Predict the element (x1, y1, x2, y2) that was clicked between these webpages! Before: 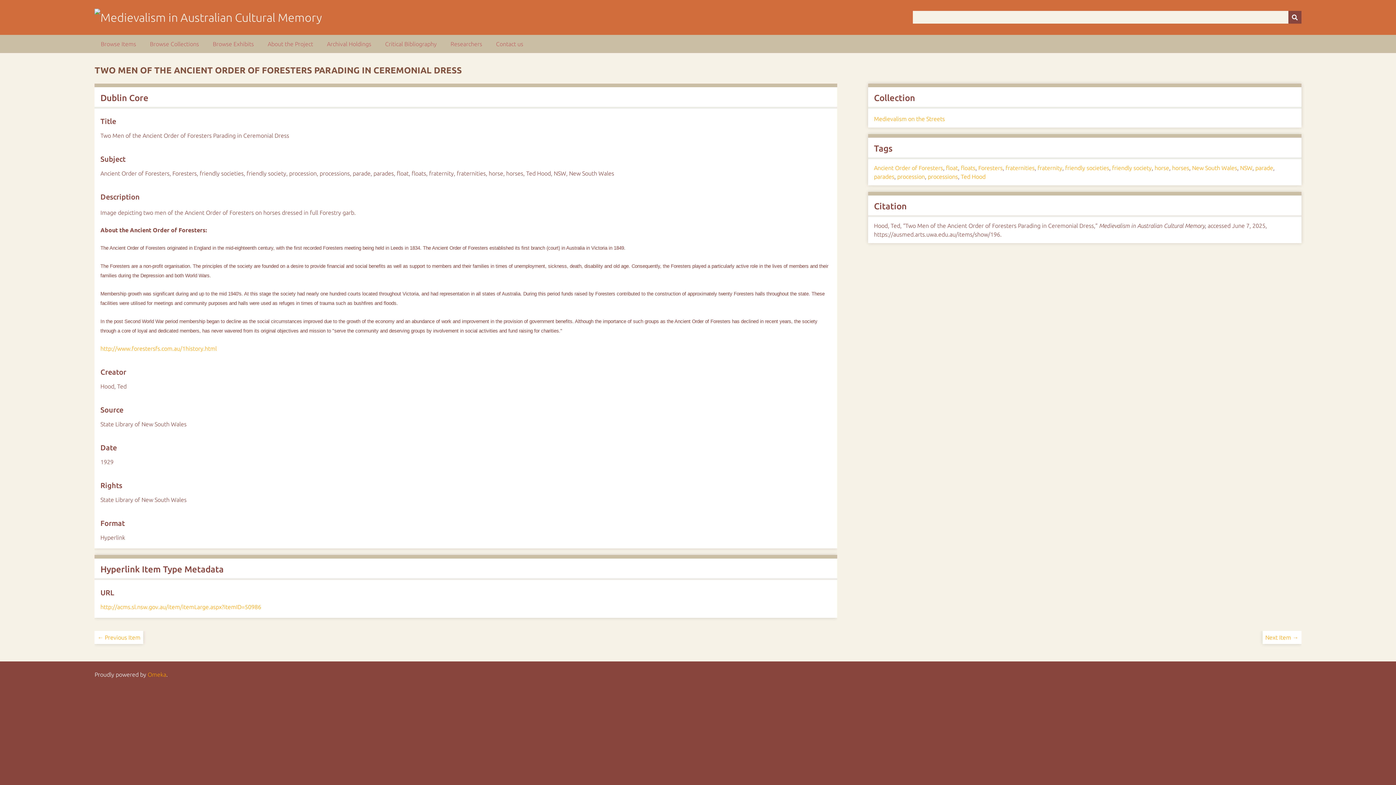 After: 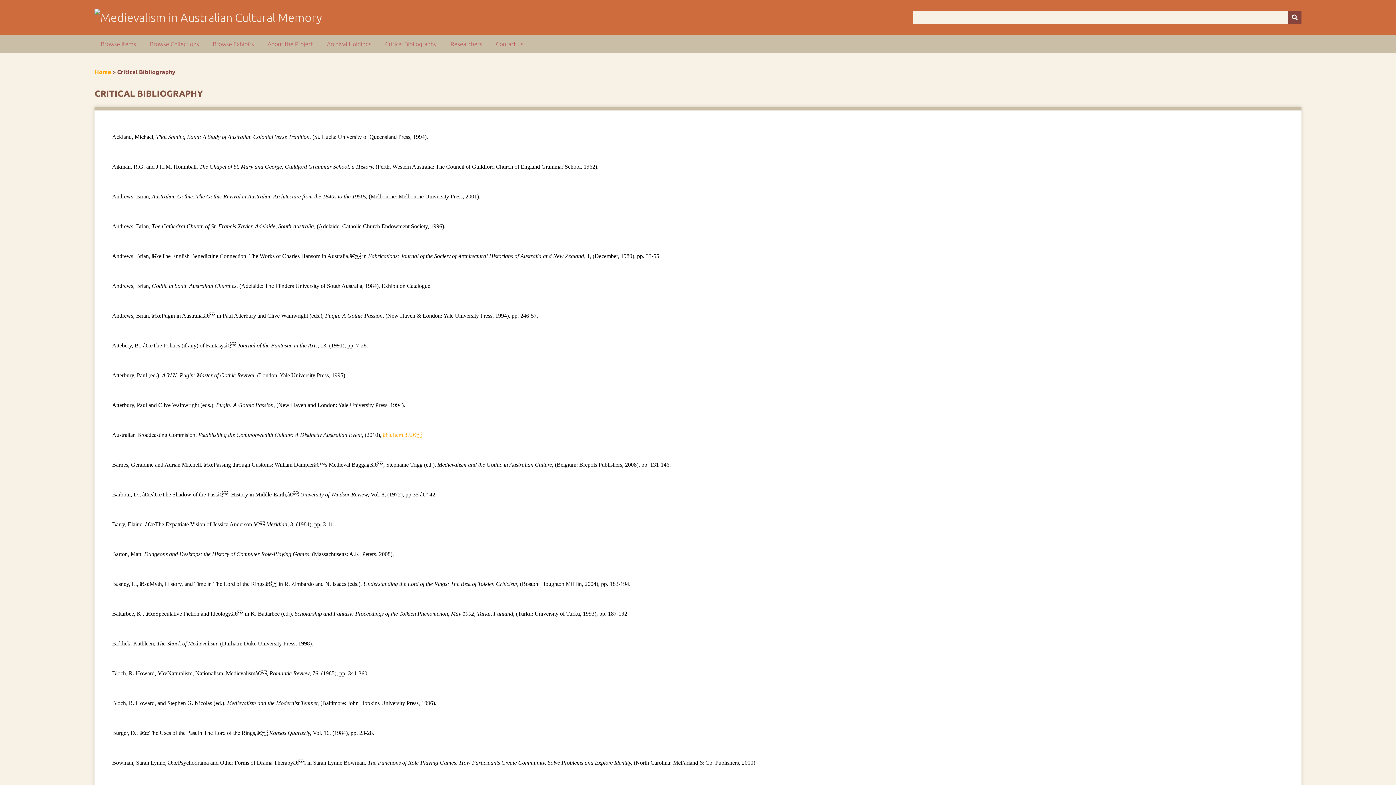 Action: bbox: (379, 34, 443, 53) label: Critical Bibliography